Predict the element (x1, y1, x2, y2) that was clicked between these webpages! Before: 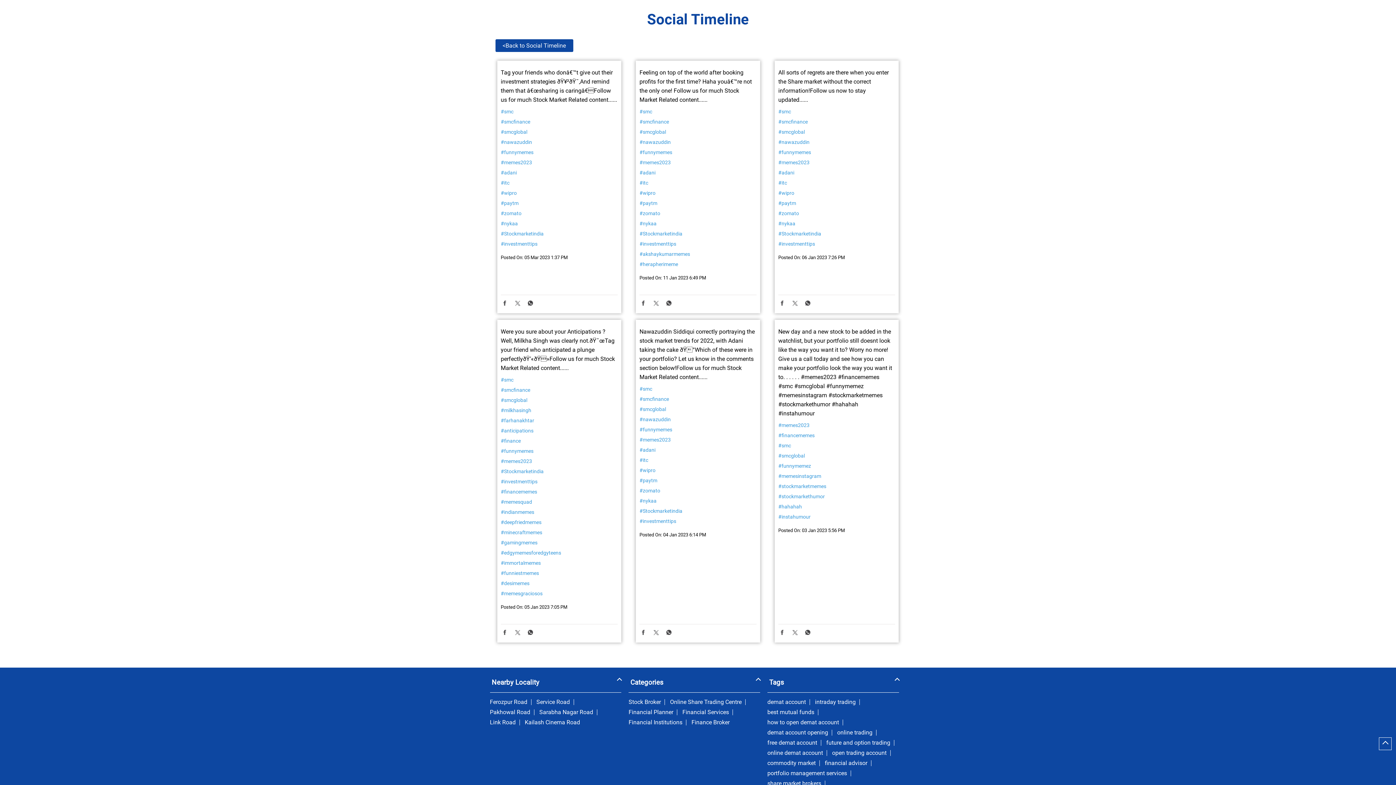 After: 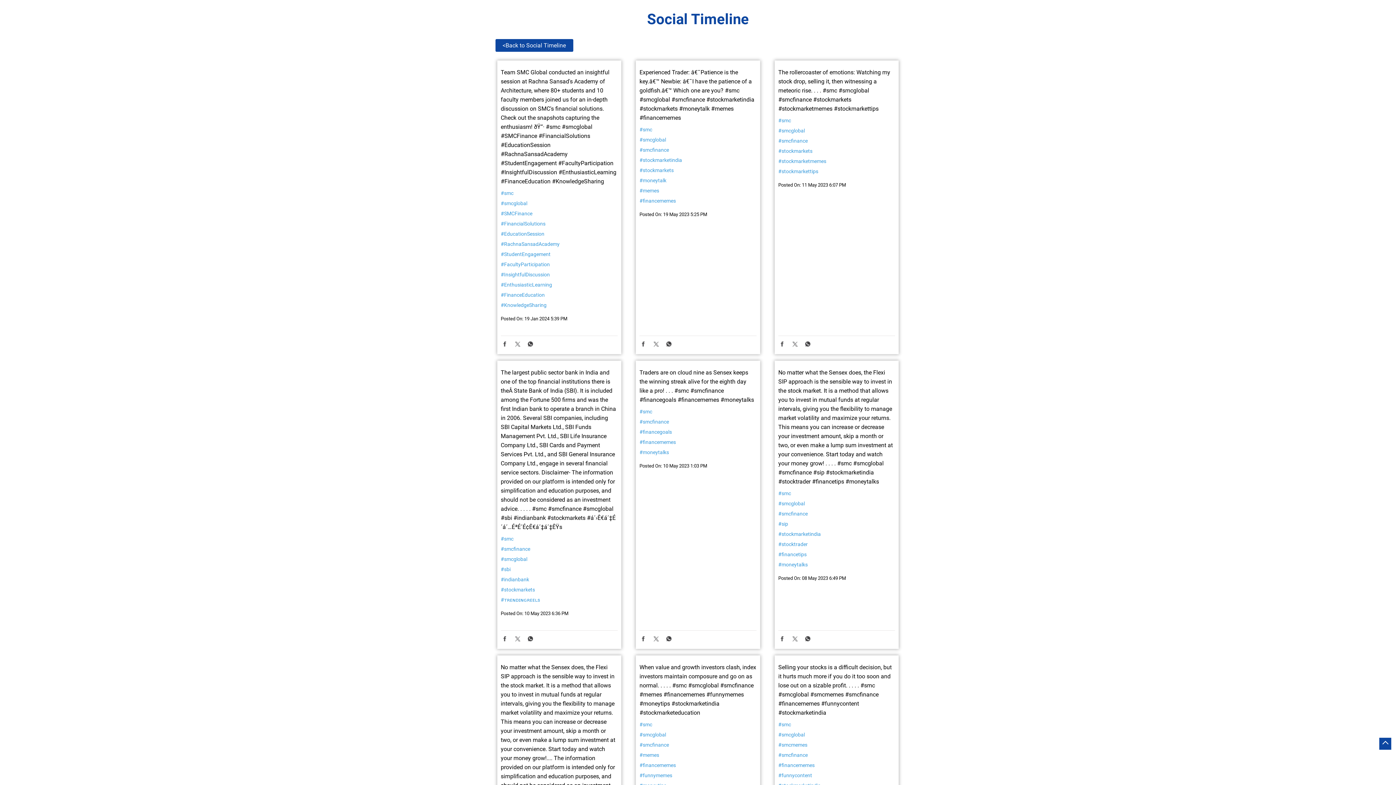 Action: bbox: (639, 519, 756, 525) label: #smcfinance